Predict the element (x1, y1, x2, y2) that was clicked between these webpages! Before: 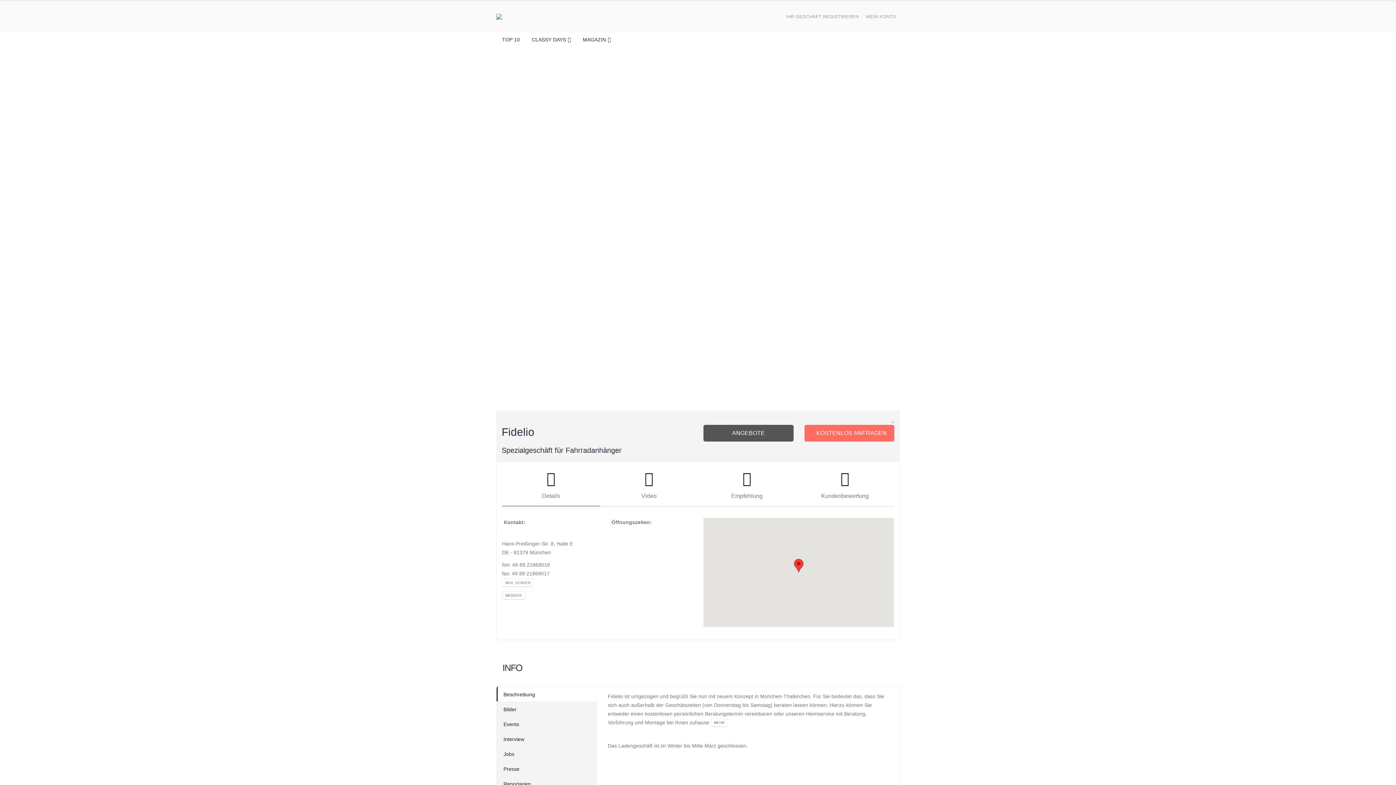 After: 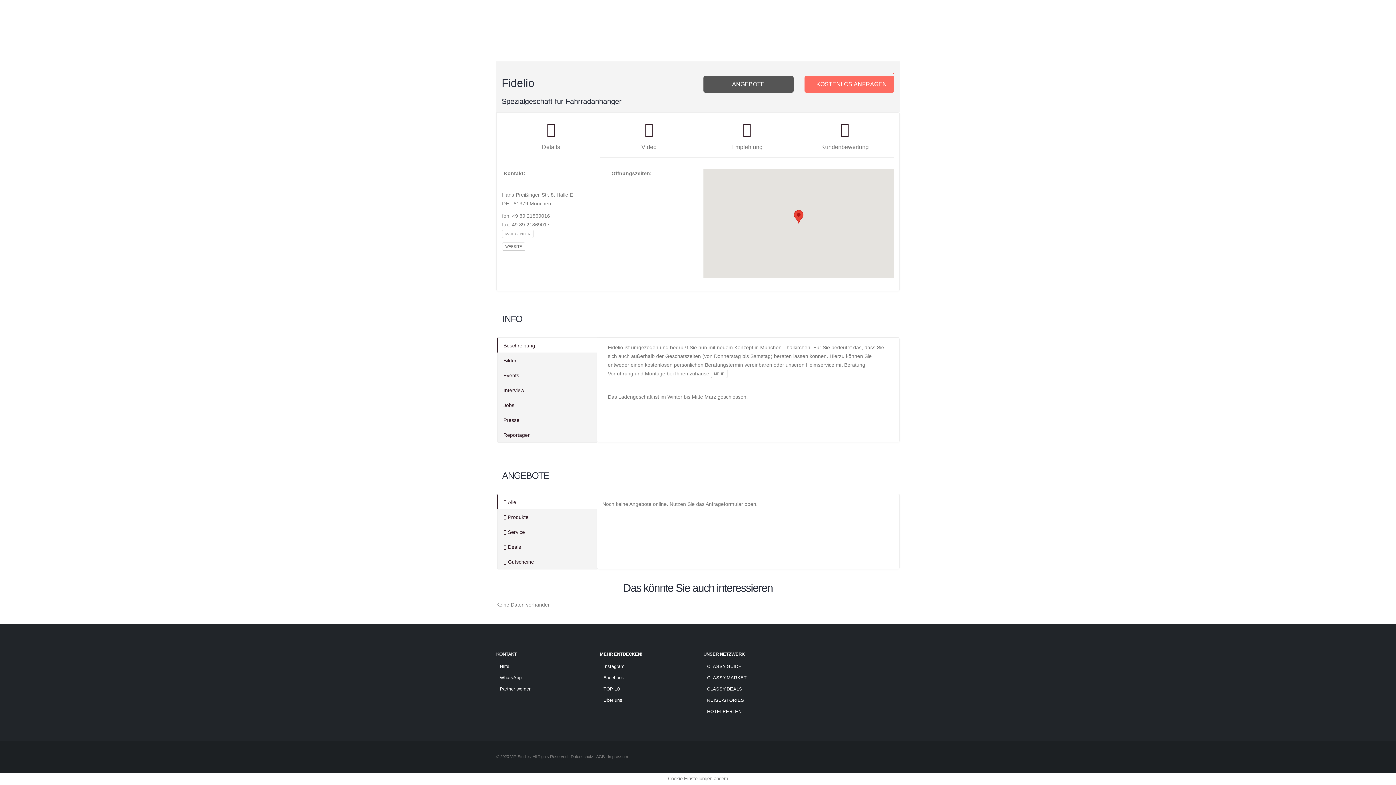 Action: bbox: (496, 686, 597, 702) label: Beschreibung